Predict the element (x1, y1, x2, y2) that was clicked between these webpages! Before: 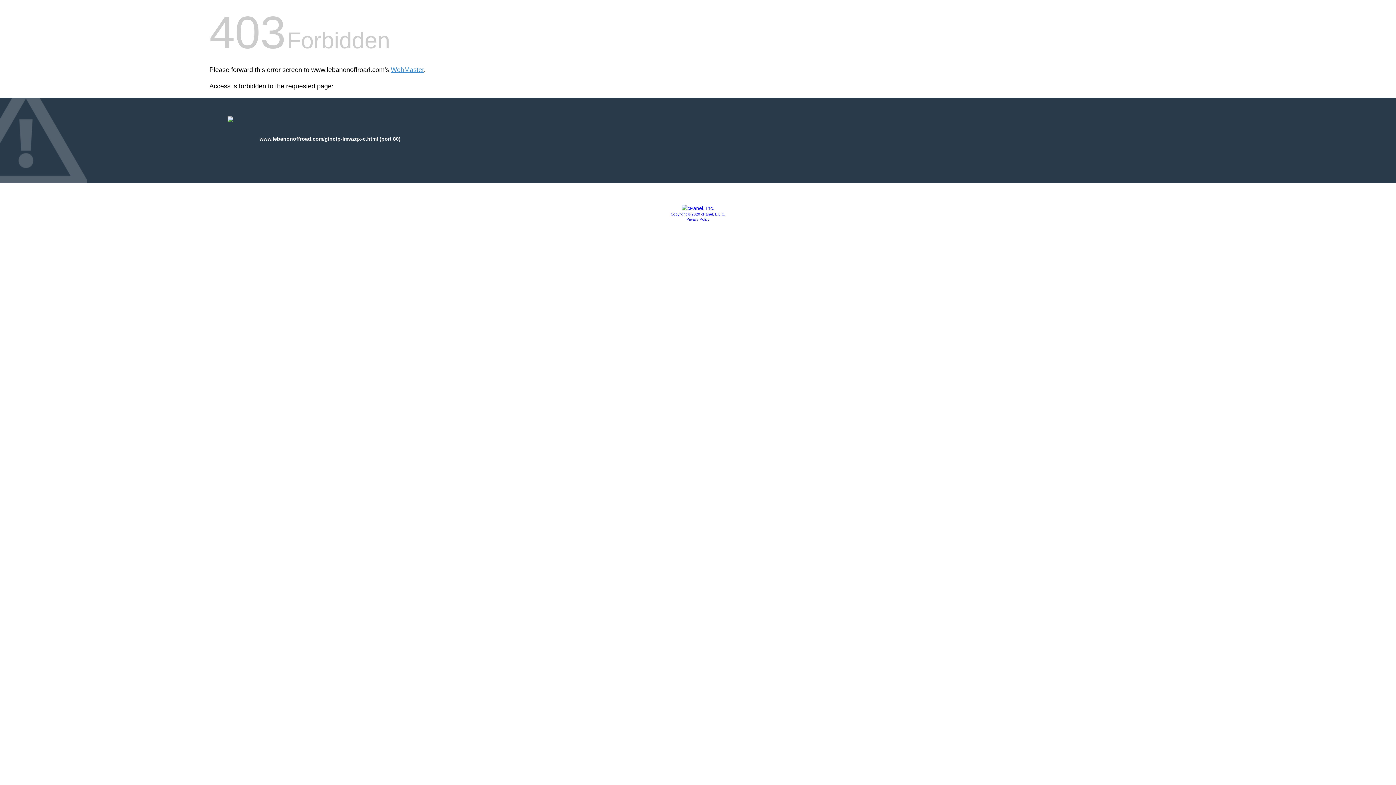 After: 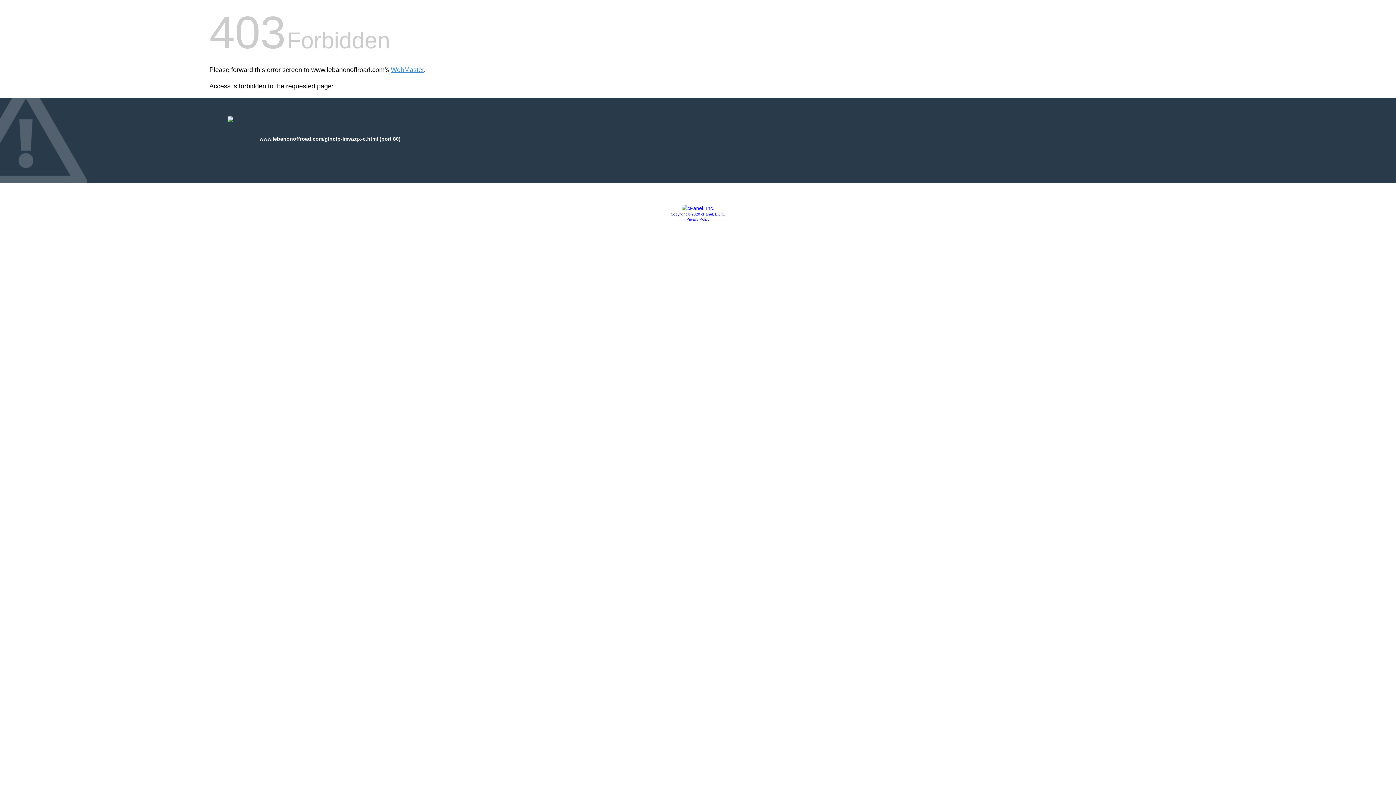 Action: label: Privacy Policy bbox: (686, 217, 709, 221)